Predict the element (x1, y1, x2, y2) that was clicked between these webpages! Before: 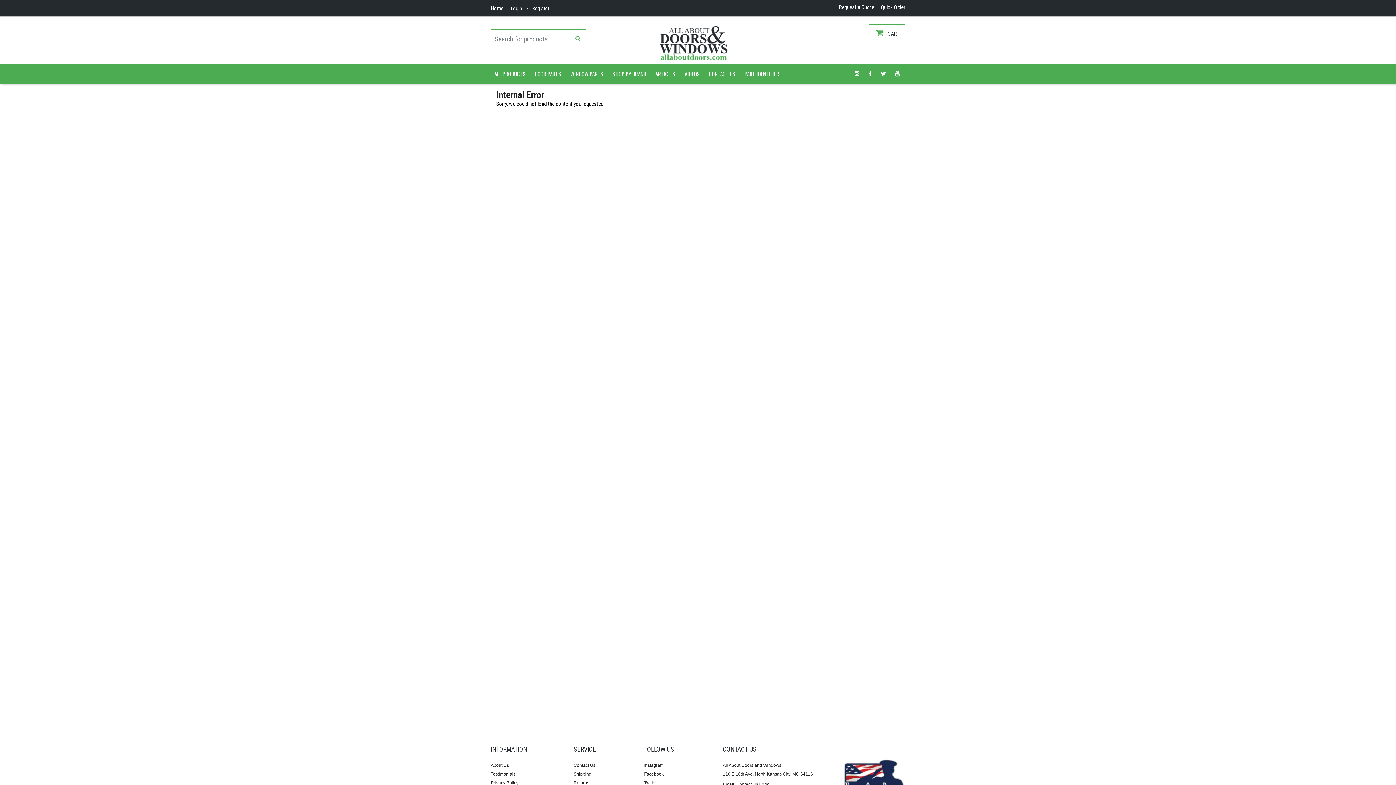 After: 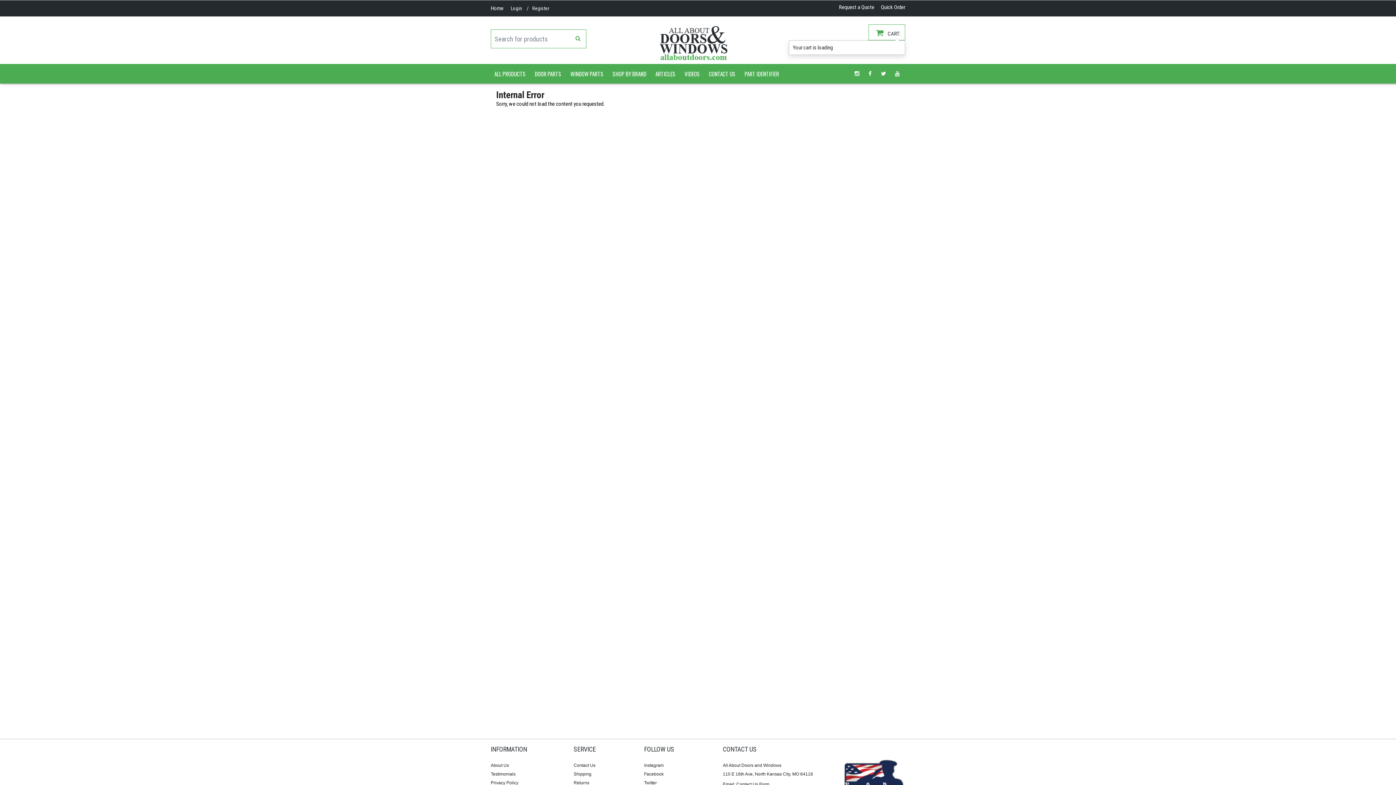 Action: label: CART: bbox: (868, 24, 905, 40)